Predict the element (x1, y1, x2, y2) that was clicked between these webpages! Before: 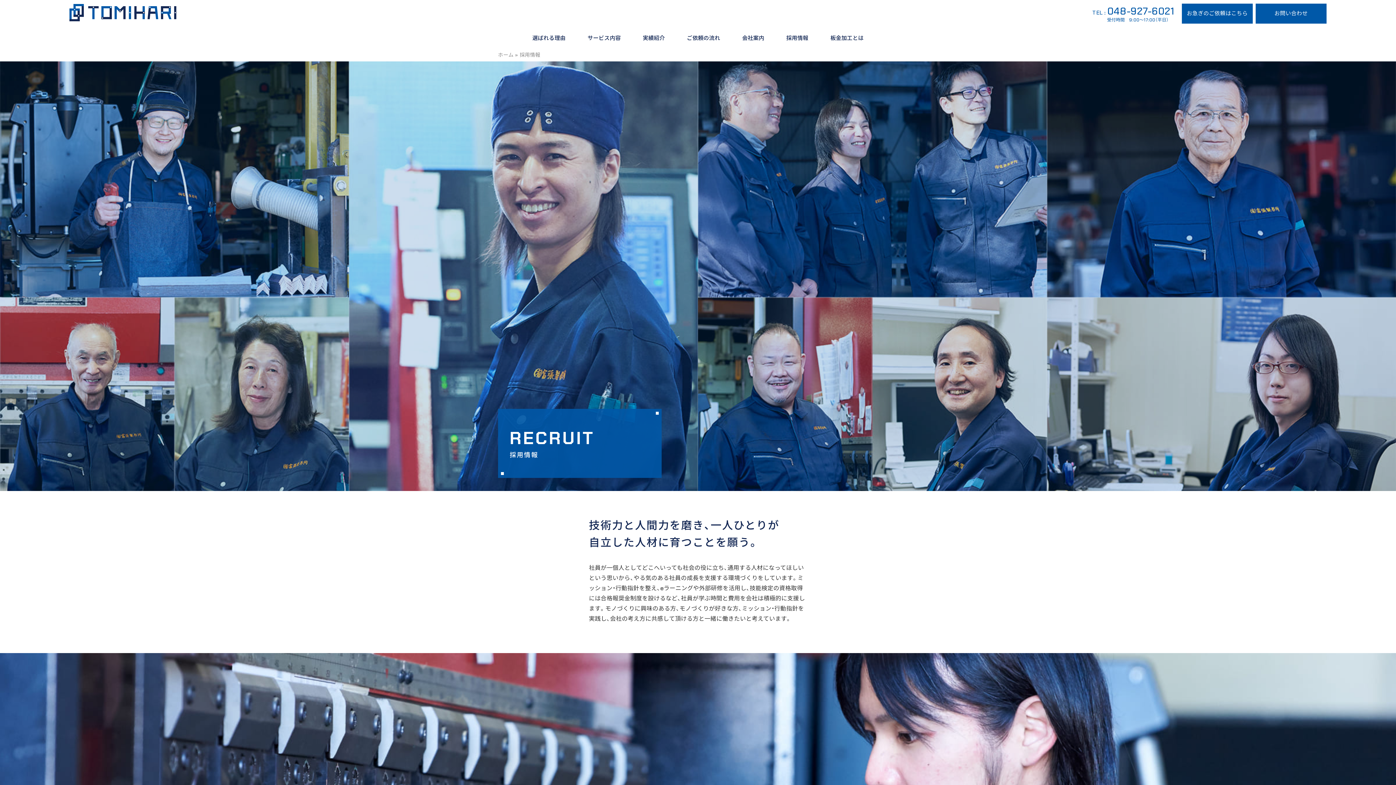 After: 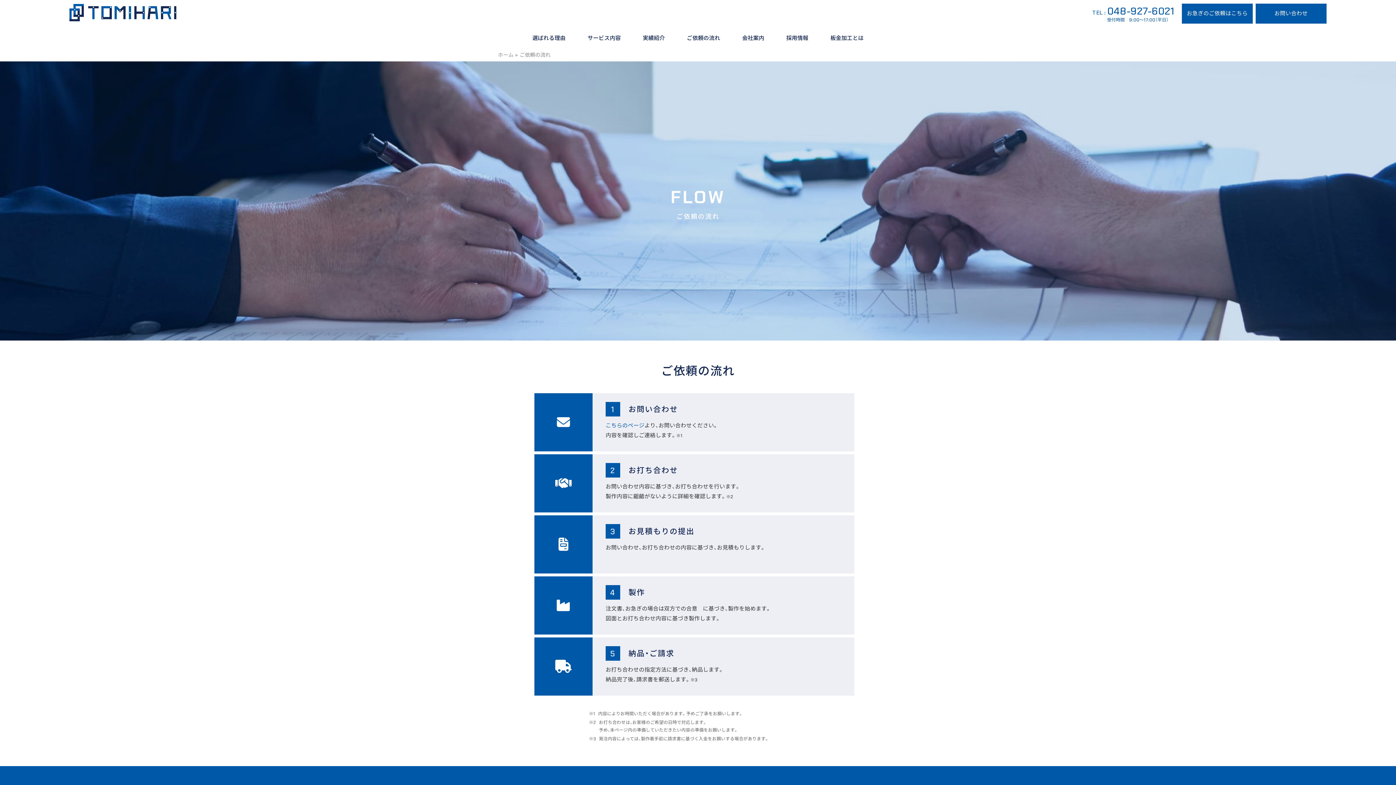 Action: bbox: (687, 34, 720, 41) label: ご依頼の流れ